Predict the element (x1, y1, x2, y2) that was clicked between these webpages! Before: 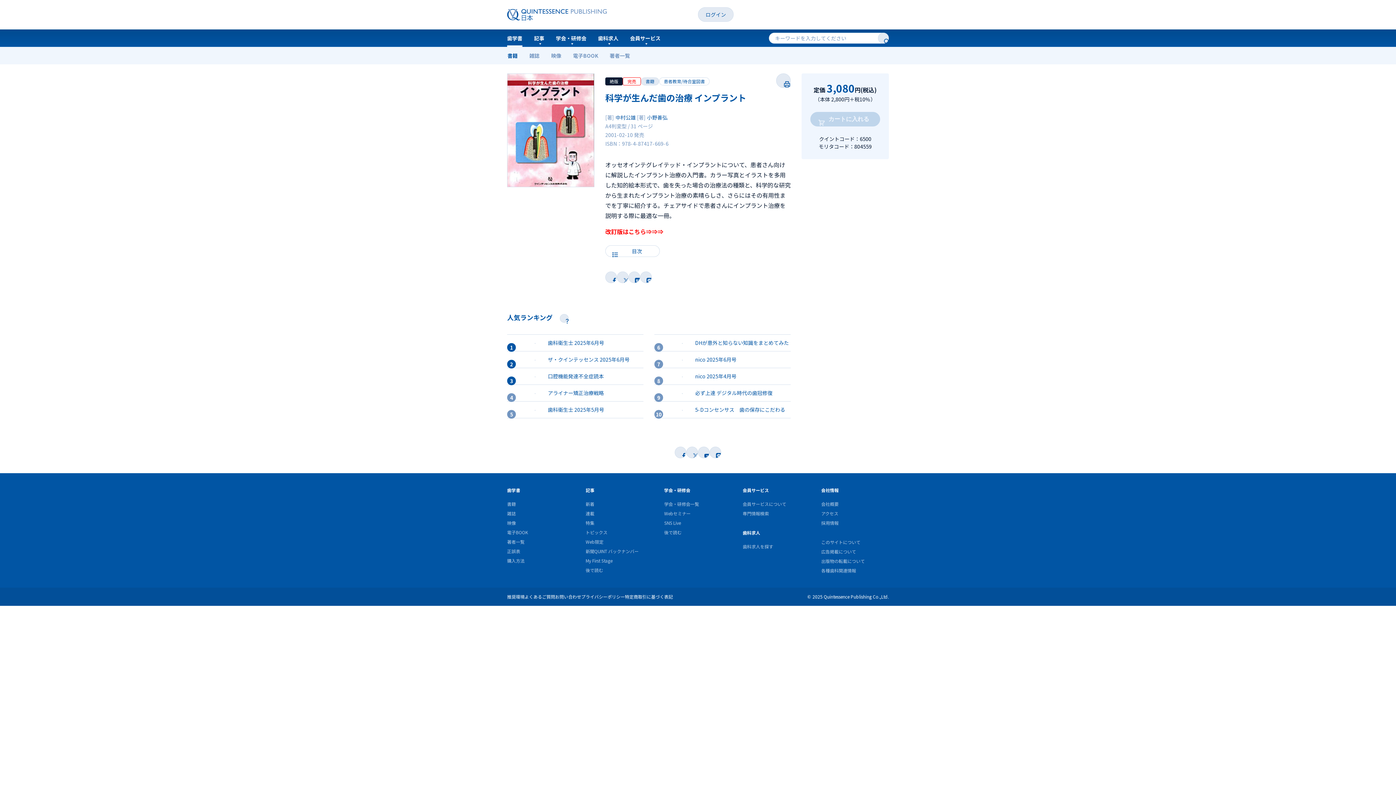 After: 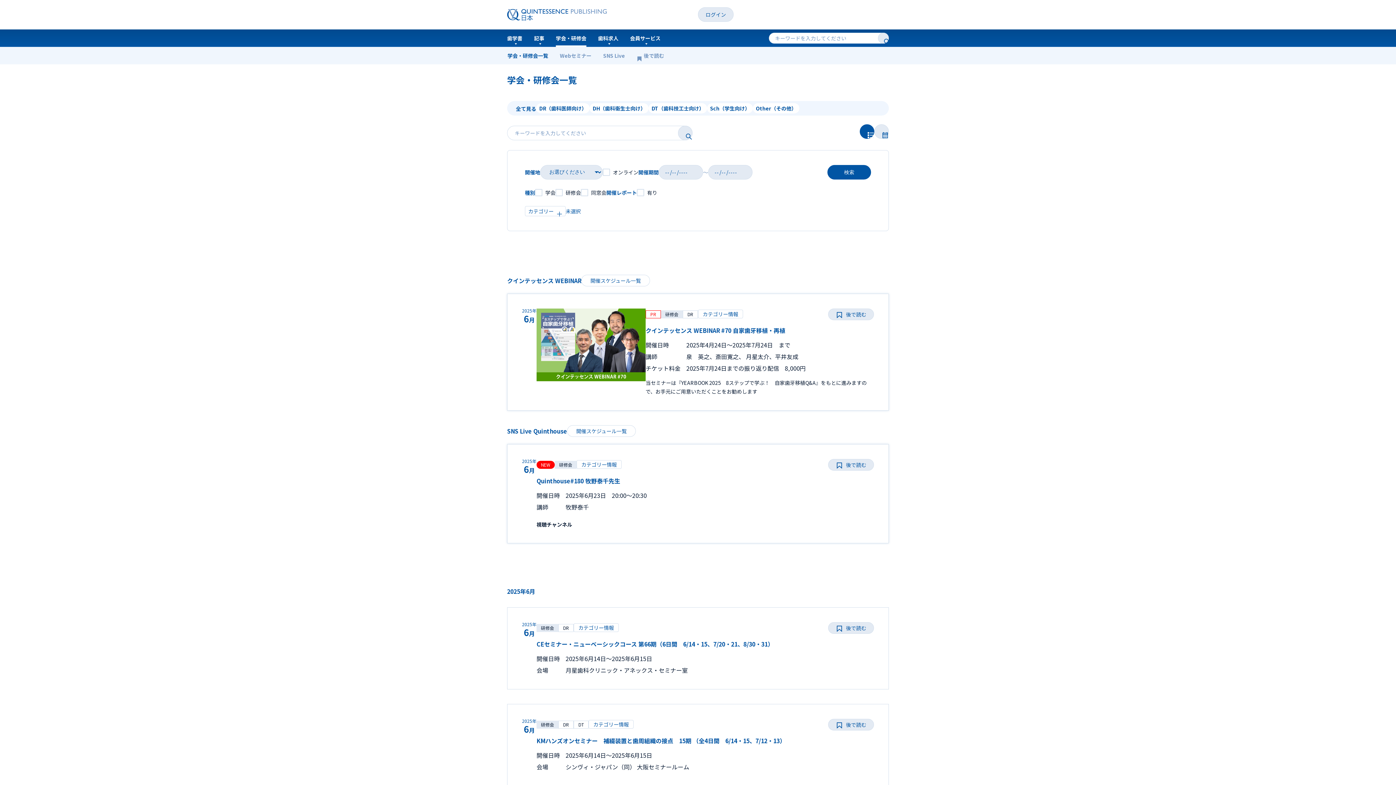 Action: bbox: (556, 29, 586, 46) label: 学会・研修会